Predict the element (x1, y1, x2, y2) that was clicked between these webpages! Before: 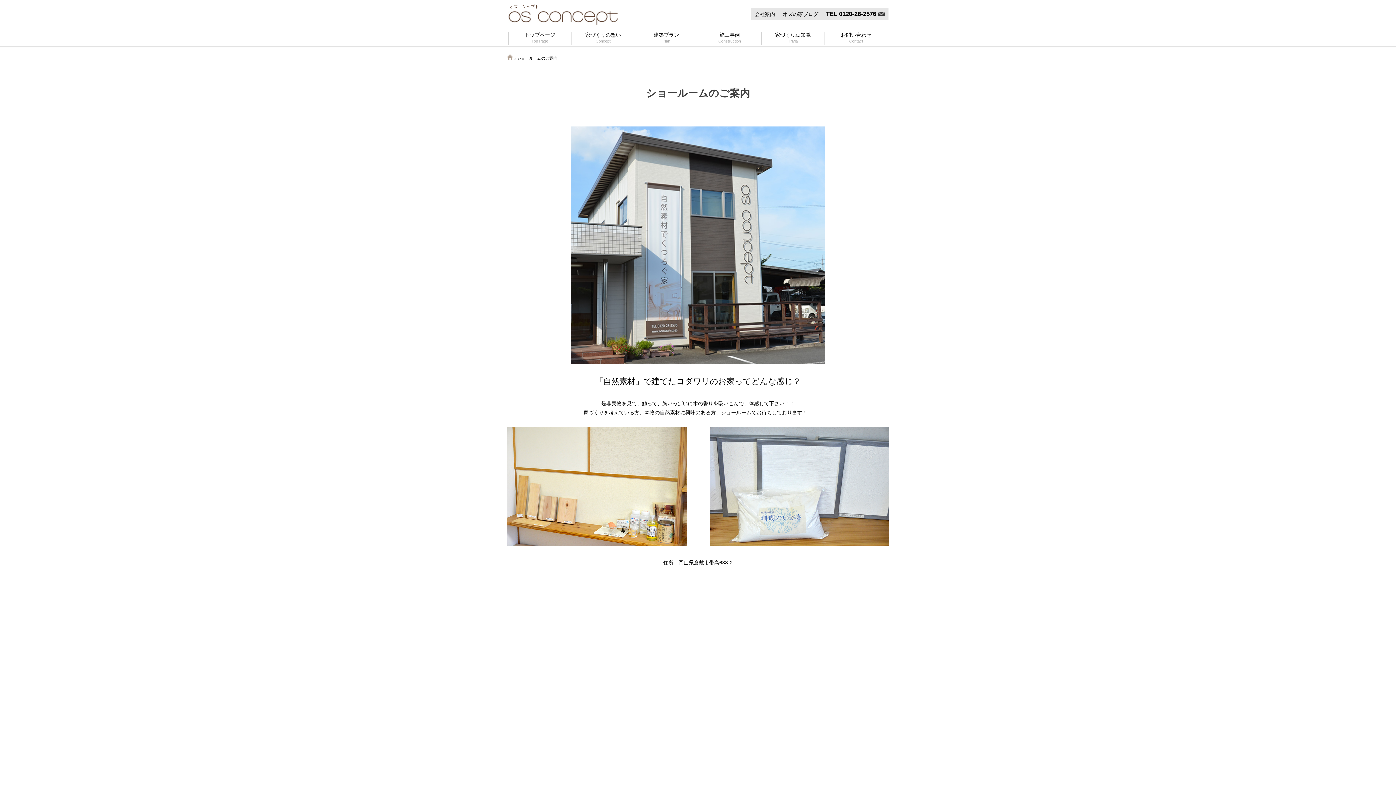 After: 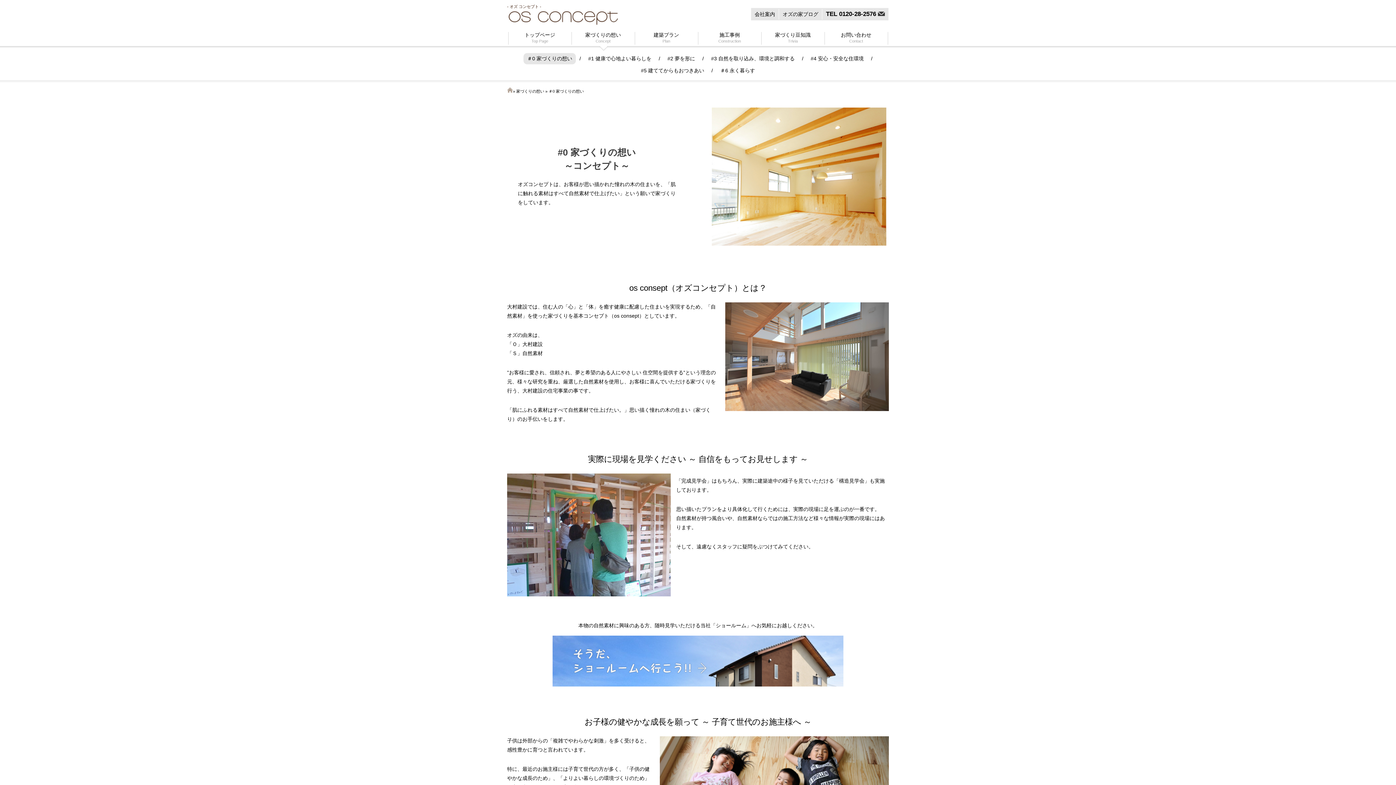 Action: bbox: (571, 32, 634, 44) label: 家づくりの想い
Concept